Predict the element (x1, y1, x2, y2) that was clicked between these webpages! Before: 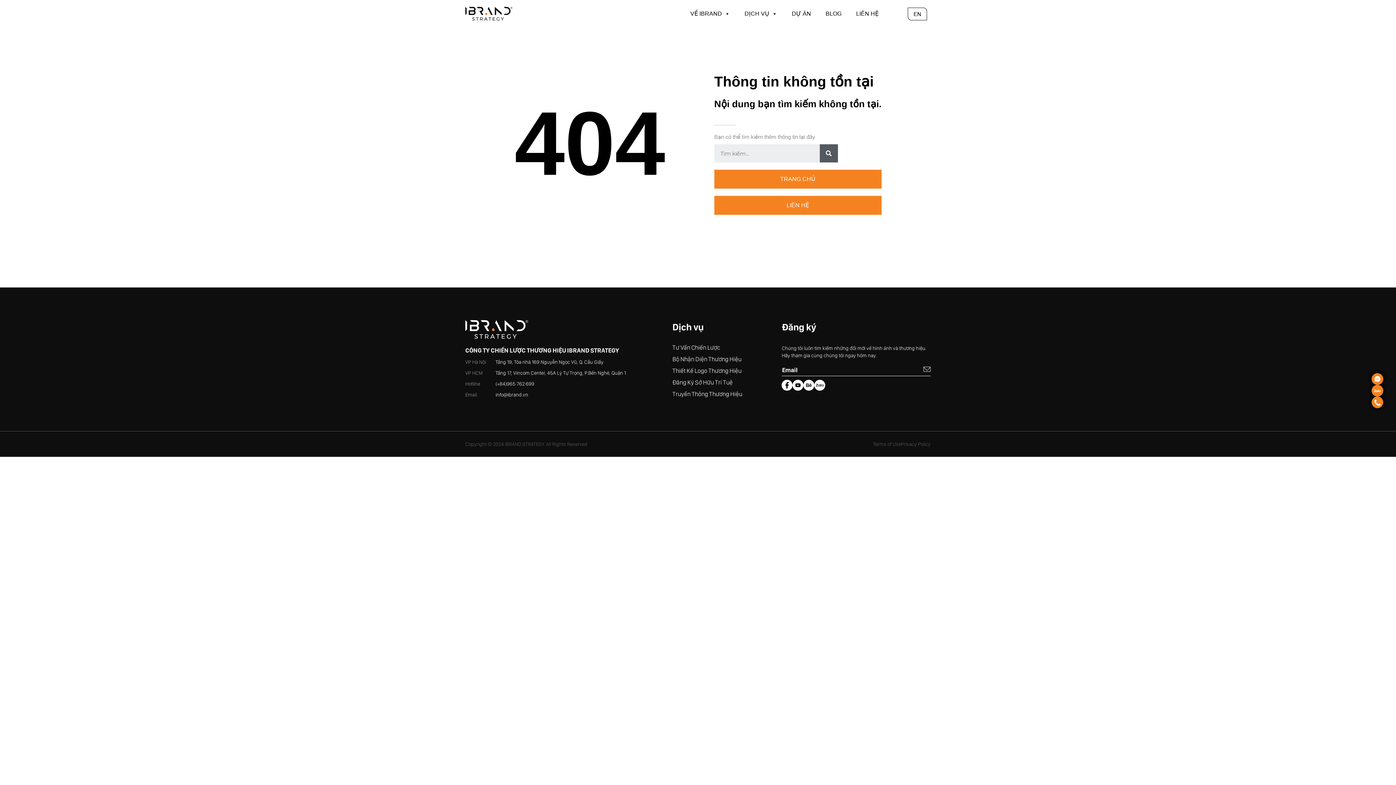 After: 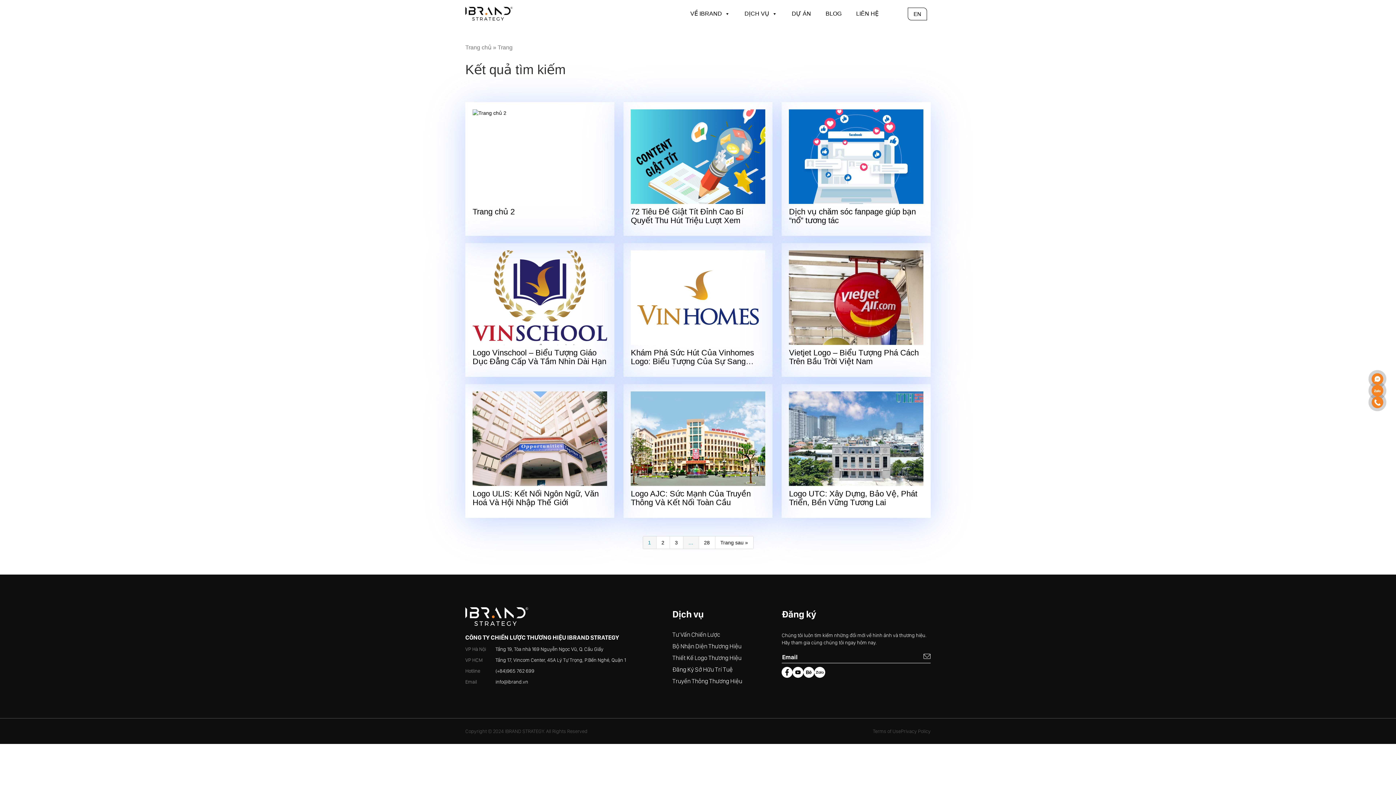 Action: bbox: (819, 144, 838, 162)